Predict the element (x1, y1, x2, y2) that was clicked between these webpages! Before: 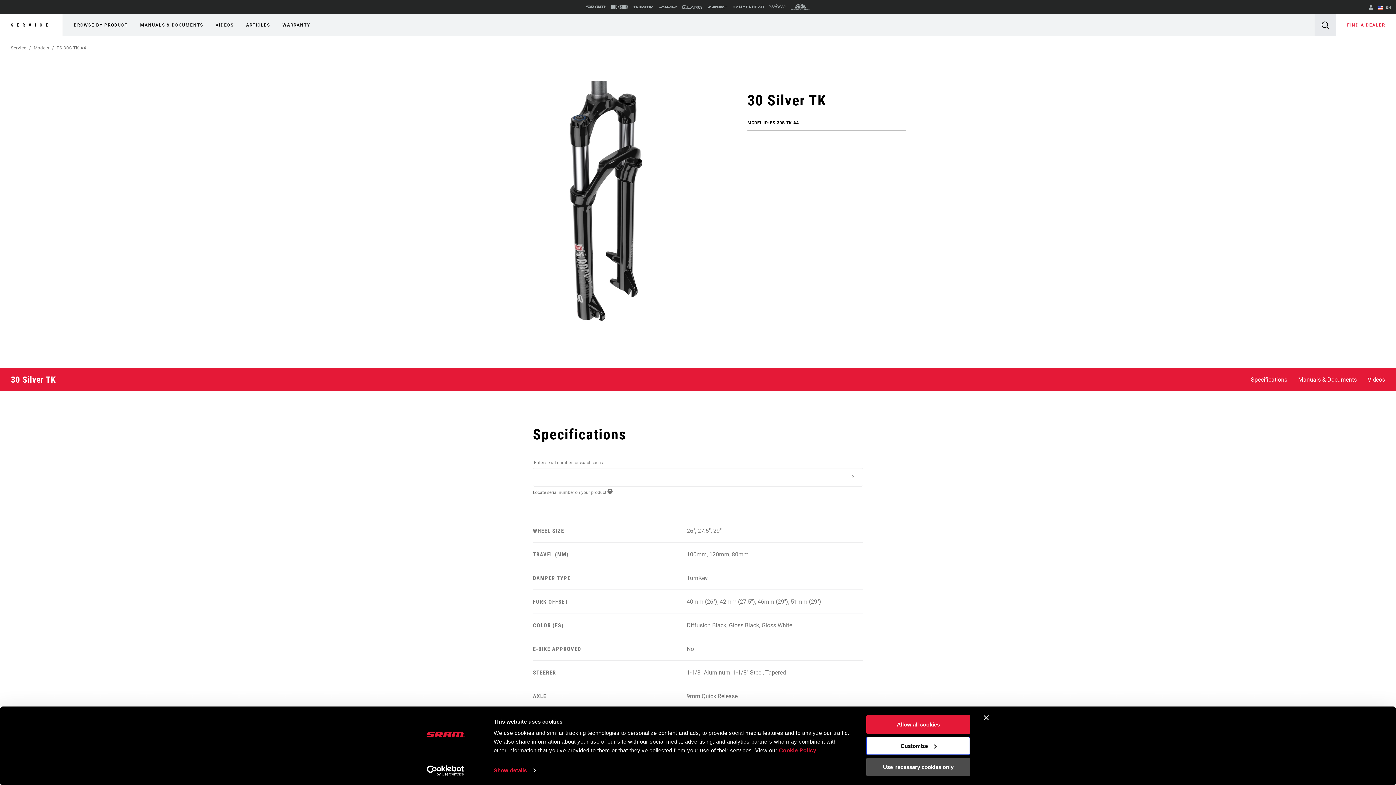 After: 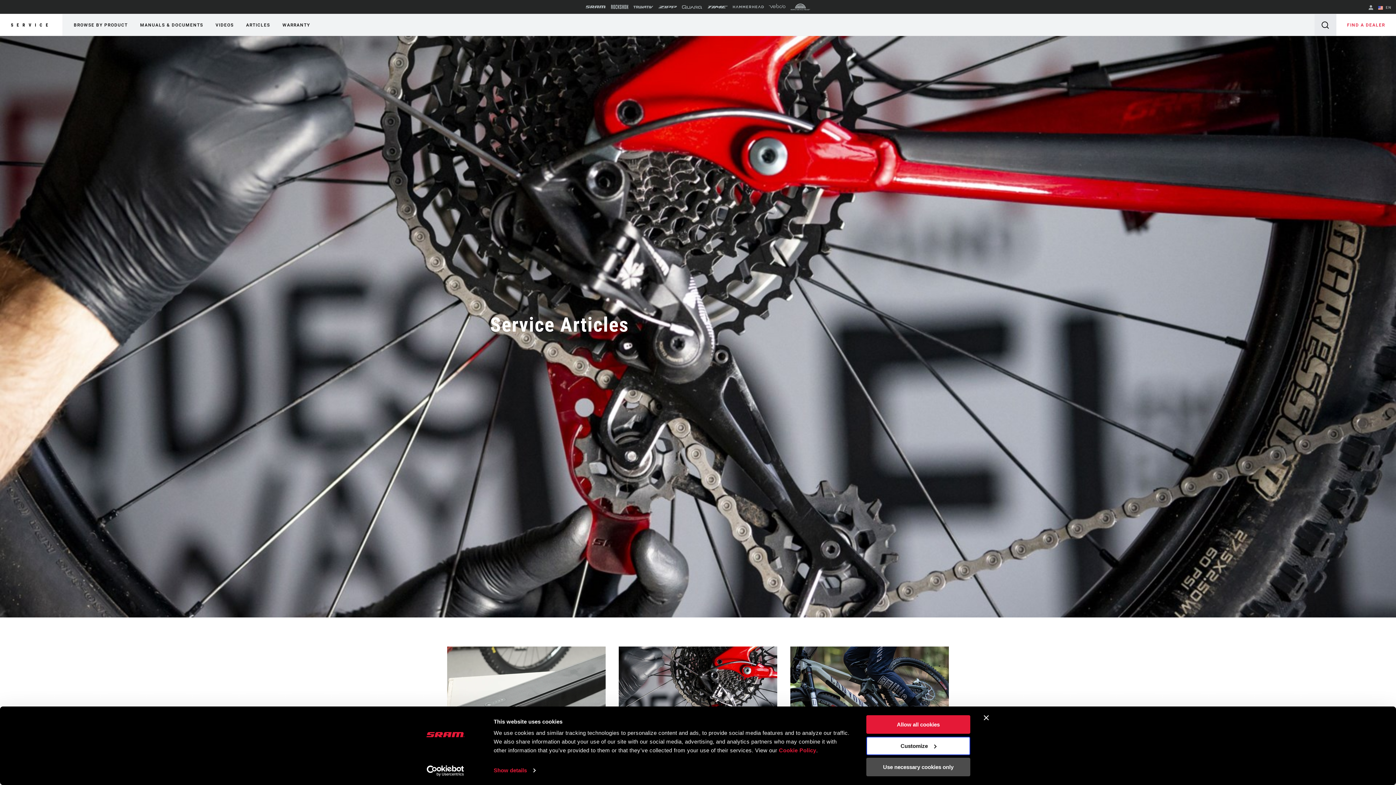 Action: label: ARTICLES bbox: (246, 19, 270, 30)